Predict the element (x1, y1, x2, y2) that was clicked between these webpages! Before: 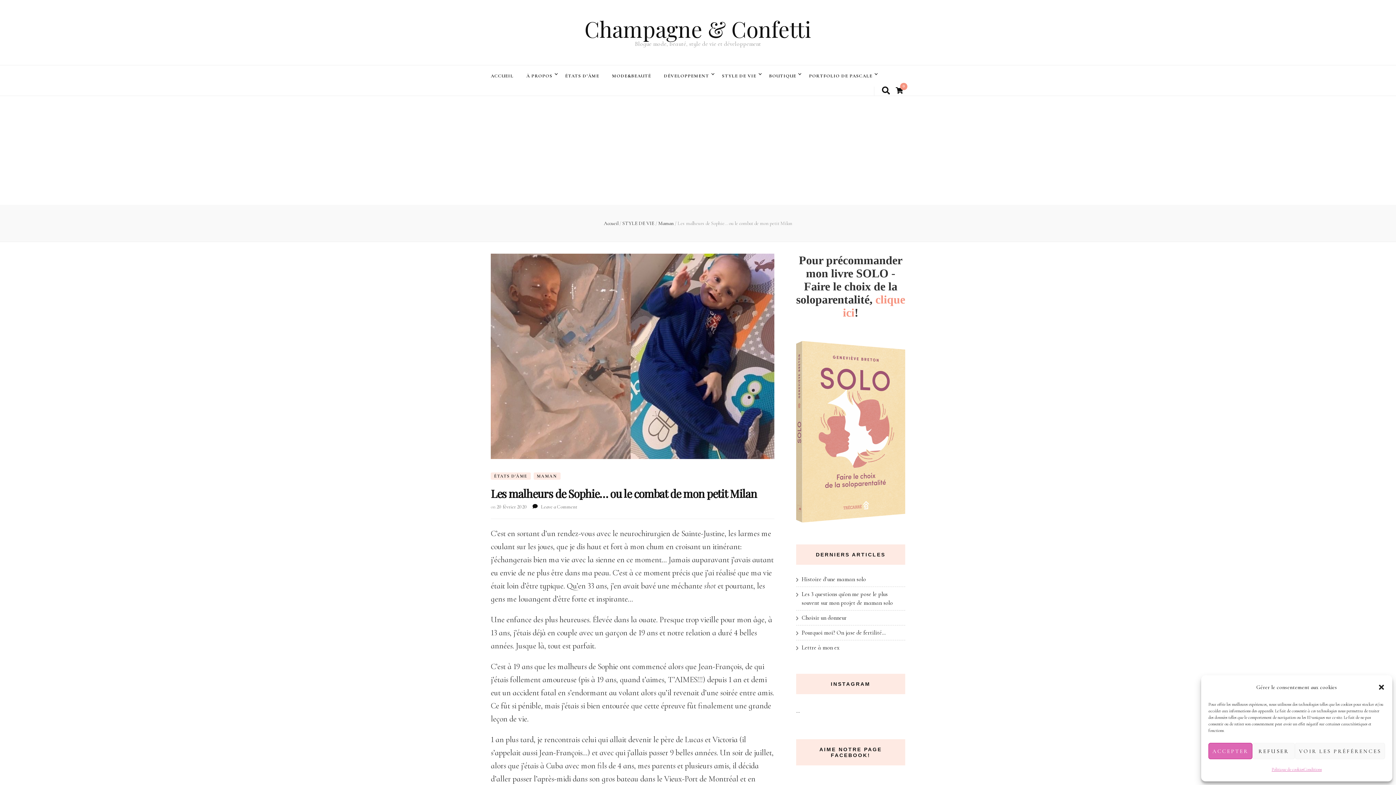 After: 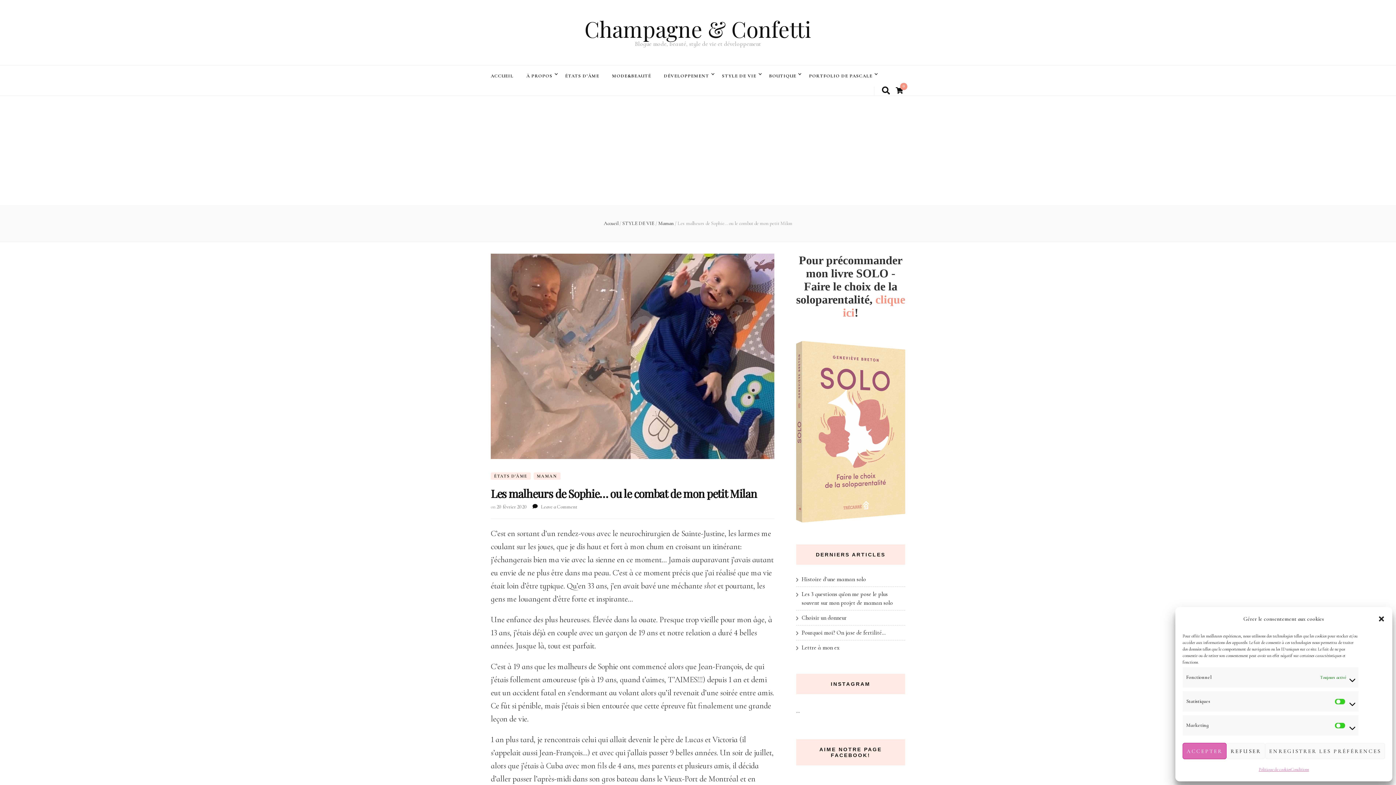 Action: bbox: (1295, 743, 1385, 759) label: VOIR LES PRÉFÉRENCES